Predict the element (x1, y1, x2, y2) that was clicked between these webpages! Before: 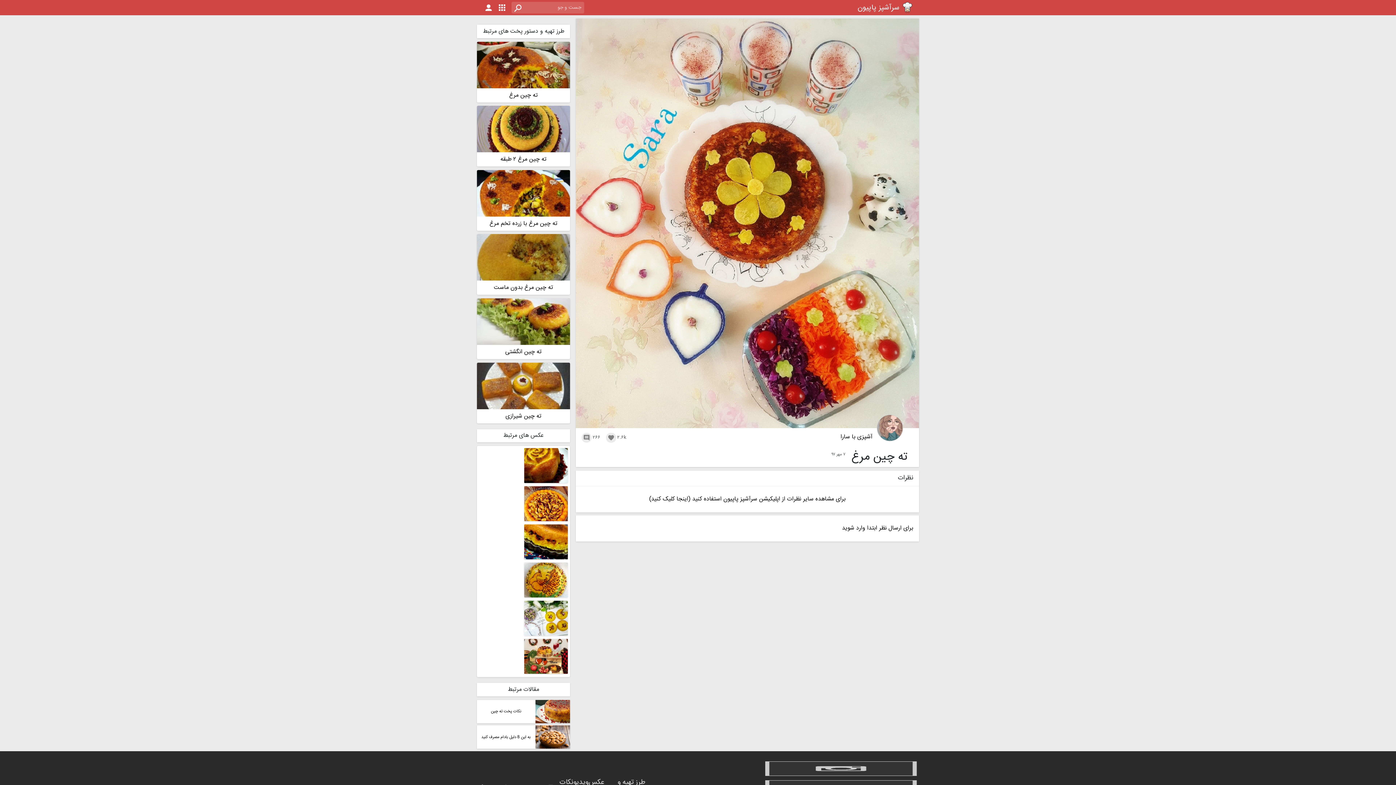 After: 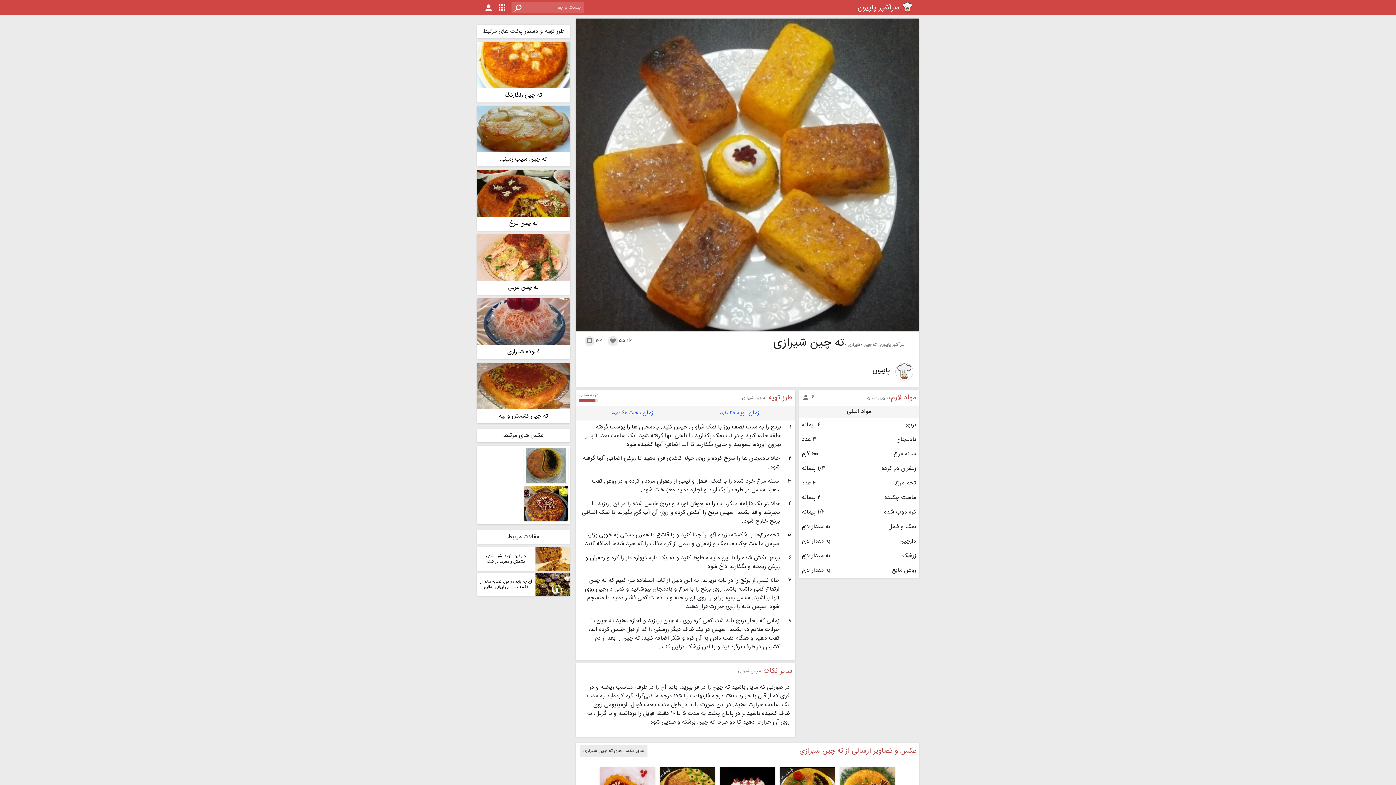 Action: bbox: (477, 362, 570, 423) label: ته چین شیرازی